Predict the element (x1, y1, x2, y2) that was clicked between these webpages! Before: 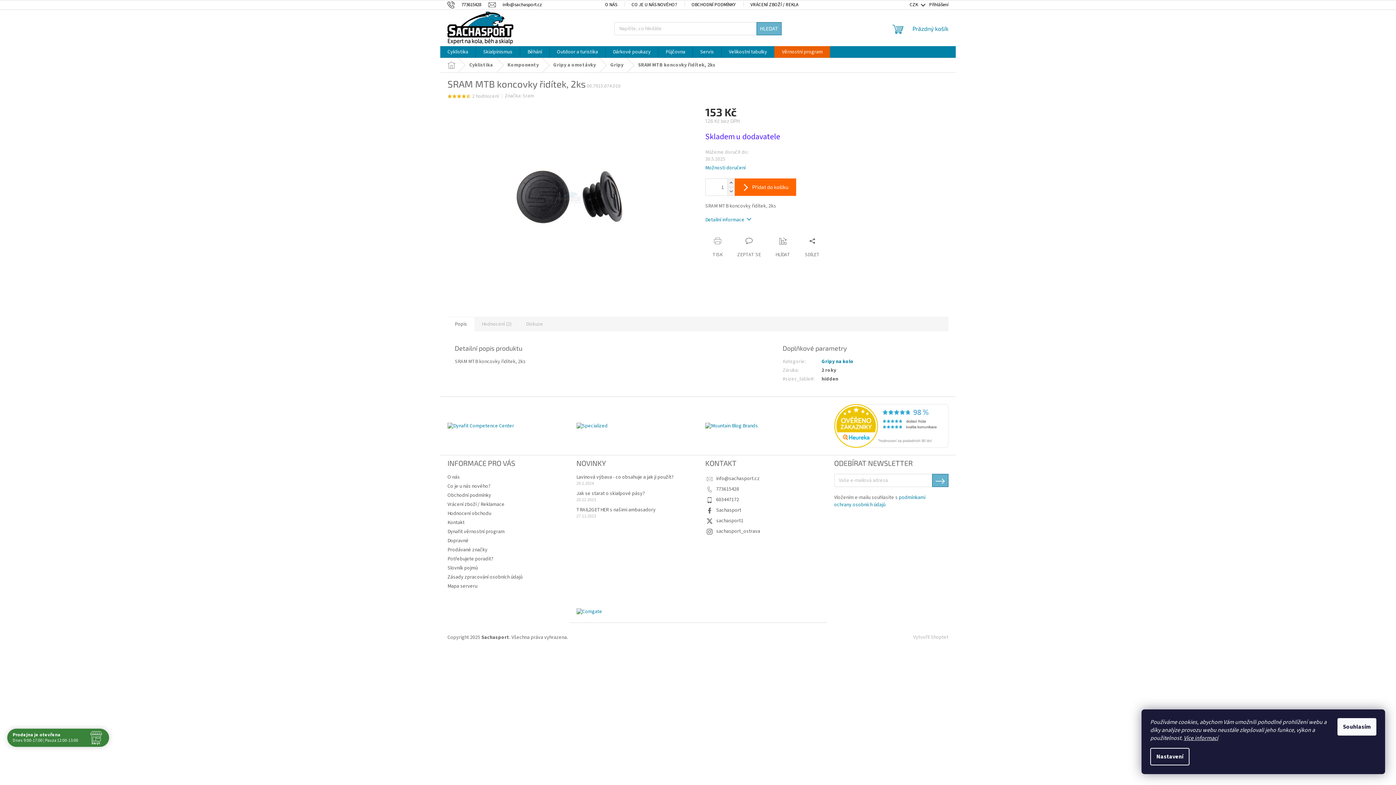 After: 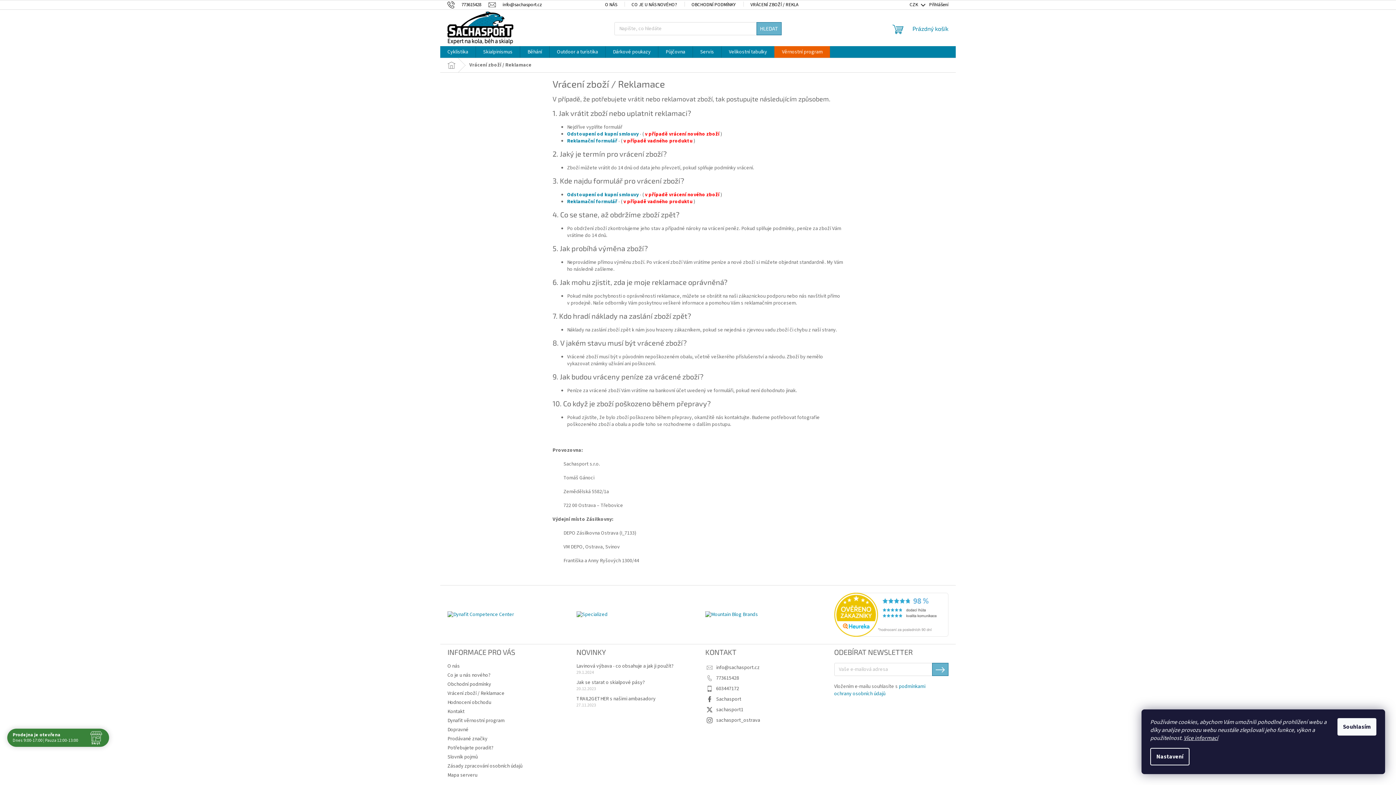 Action: label: VRÁCENÍ ZBOŽÍ / REKLAMACE bbox: (743, 0, 817, 9)